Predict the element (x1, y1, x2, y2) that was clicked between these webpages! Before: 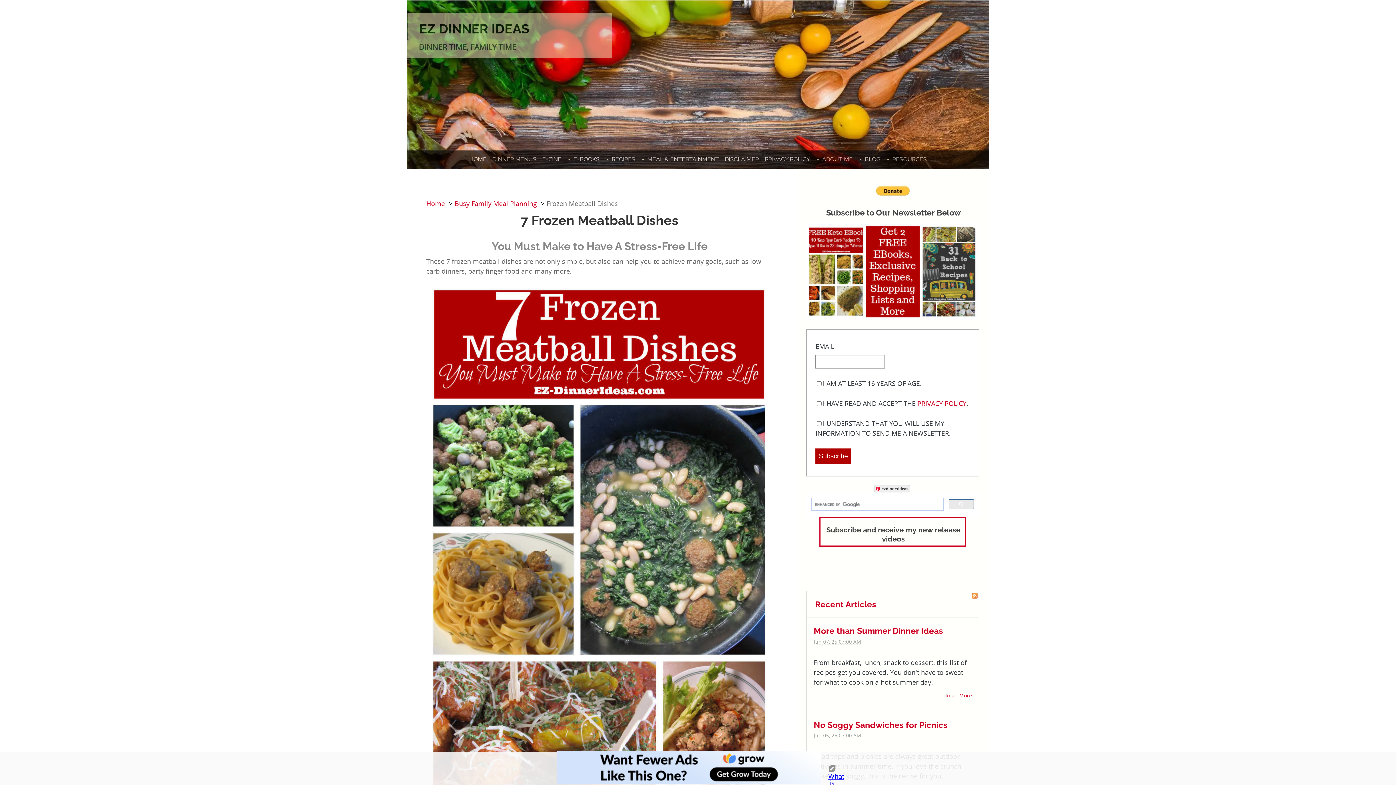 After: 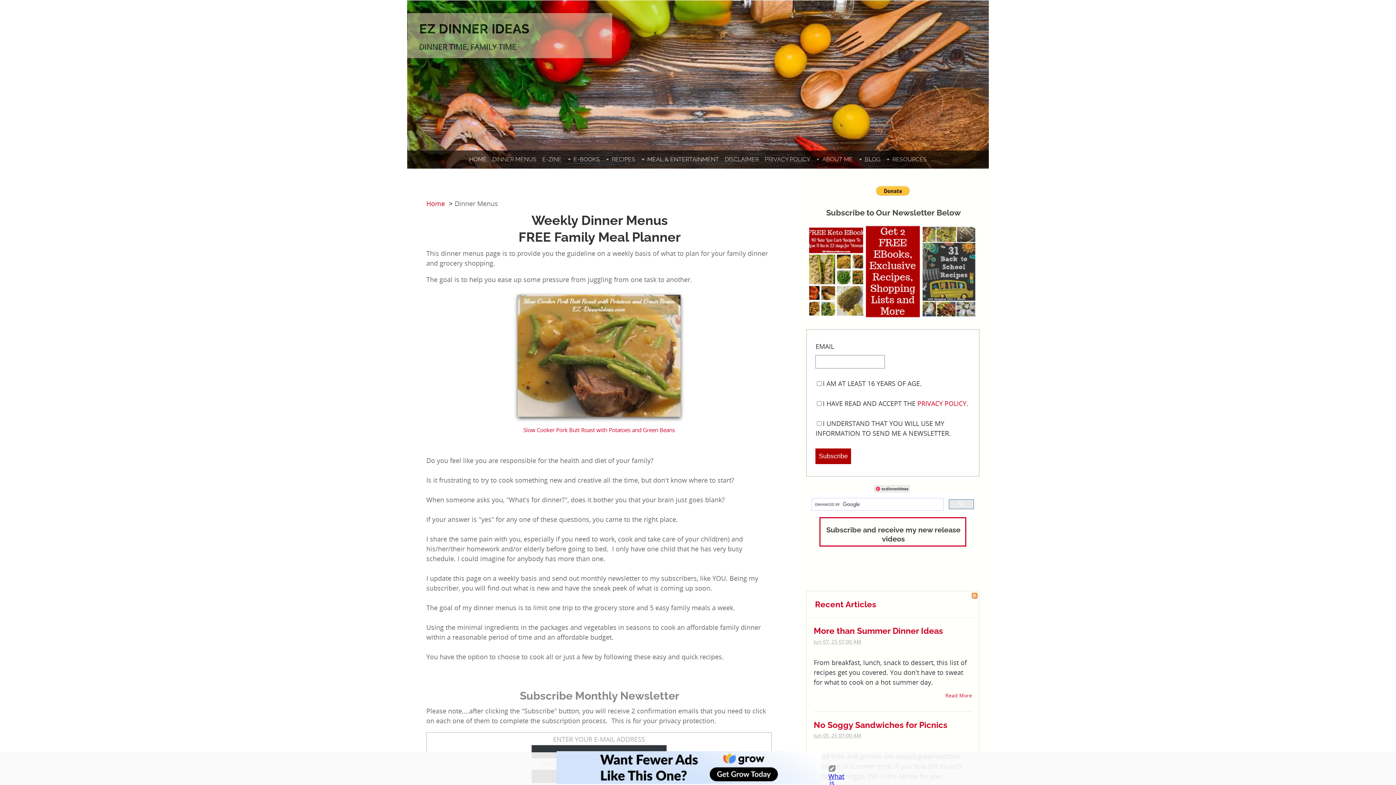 Action: label: DINNER MENUS bbox: (489, 152, 539, 166)